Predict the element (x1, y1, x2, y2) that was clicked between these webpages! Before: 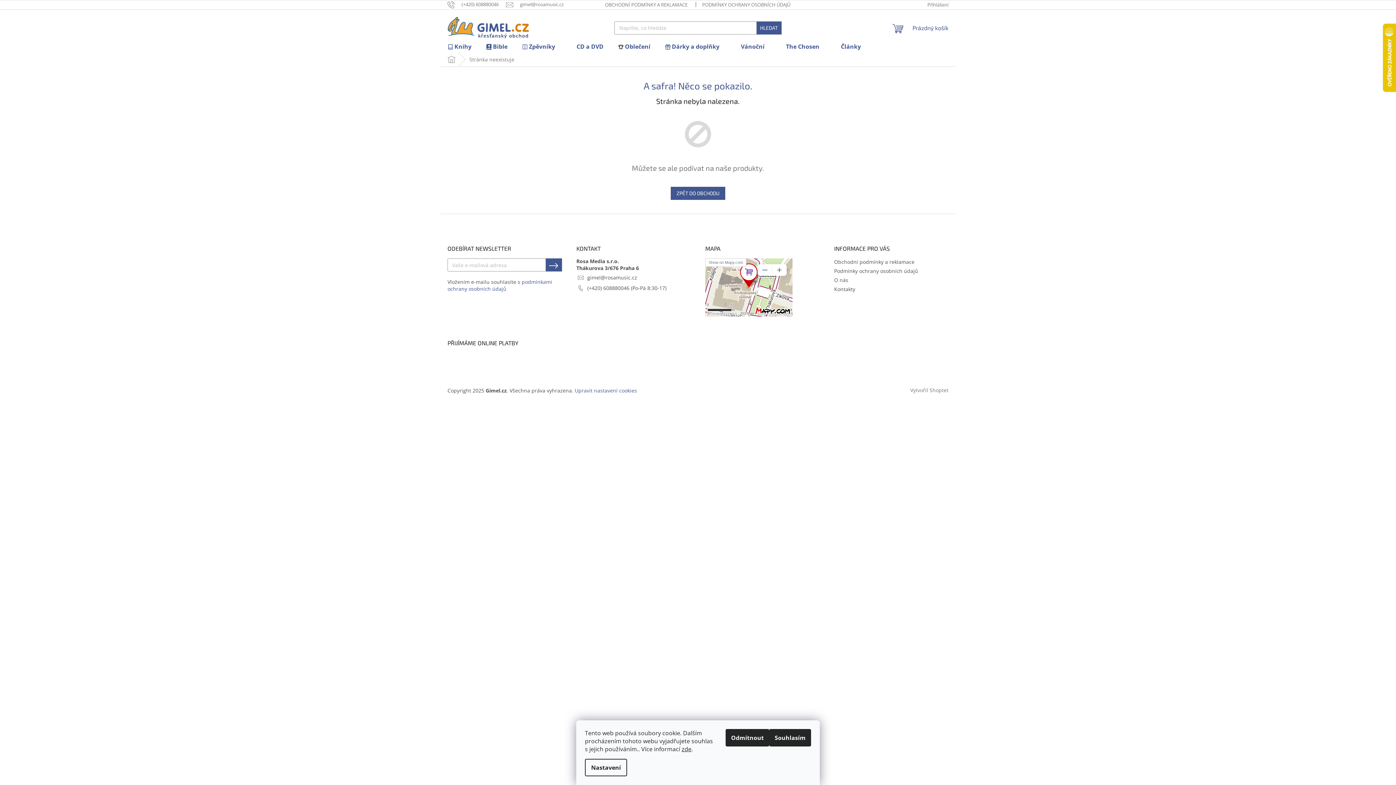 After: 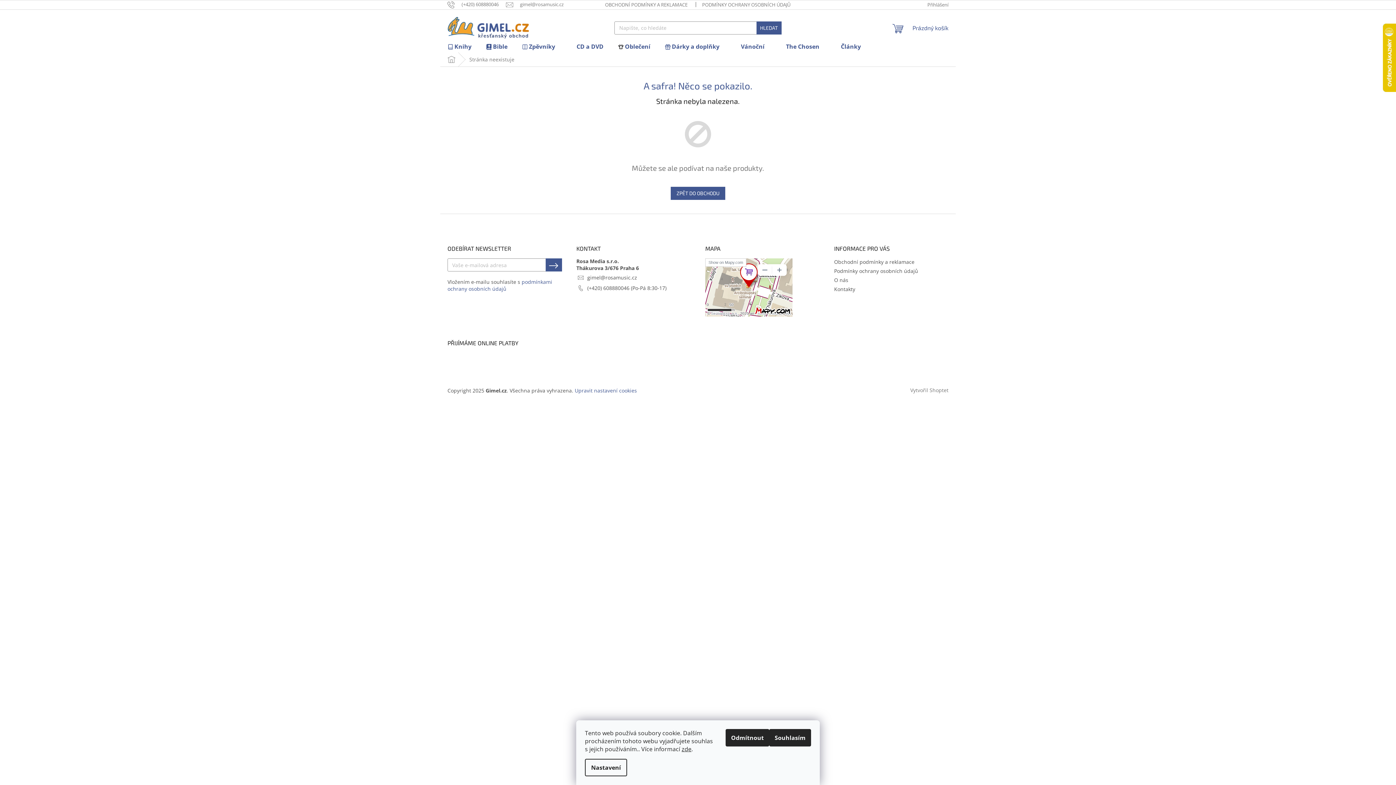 Action: bbox: (574, 387, 637, 394) label: Upravit nastavení cookies